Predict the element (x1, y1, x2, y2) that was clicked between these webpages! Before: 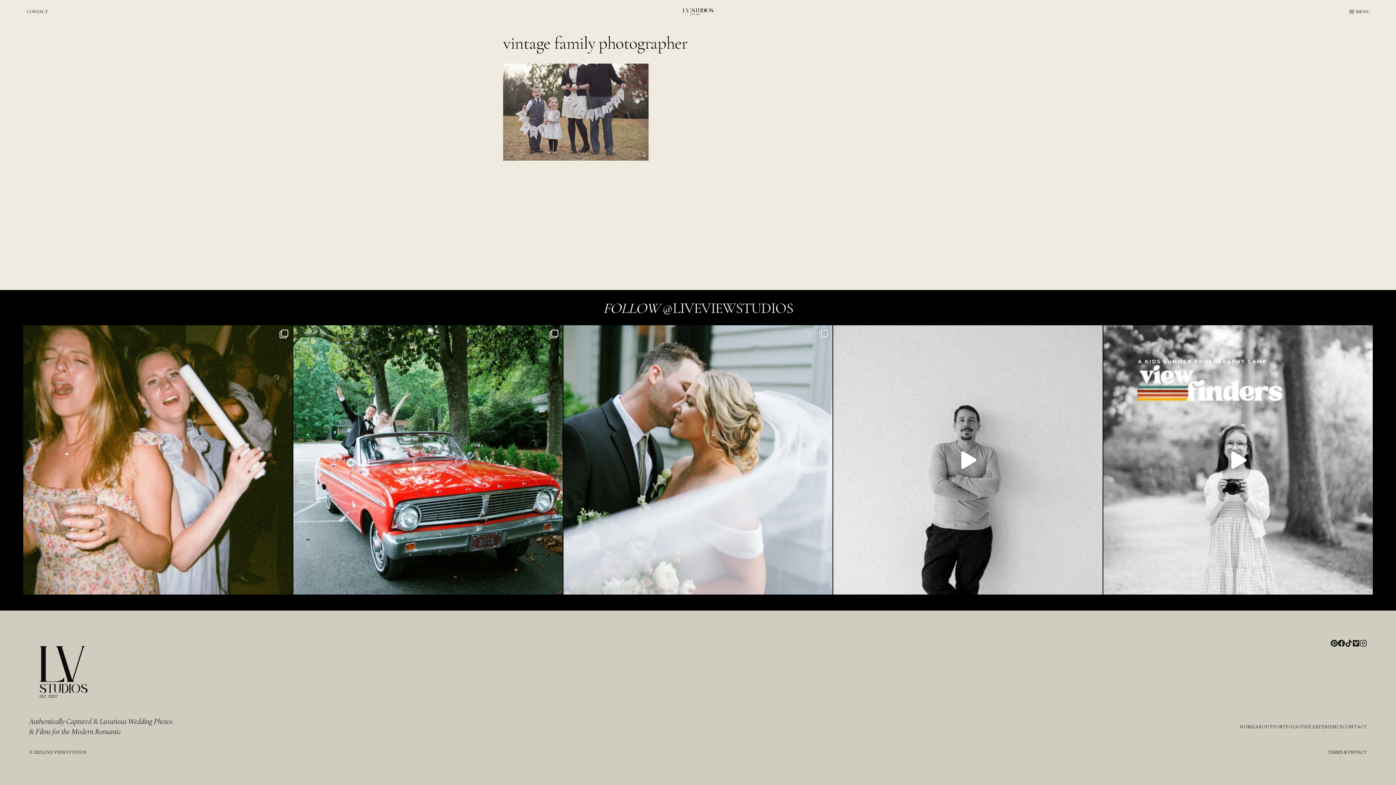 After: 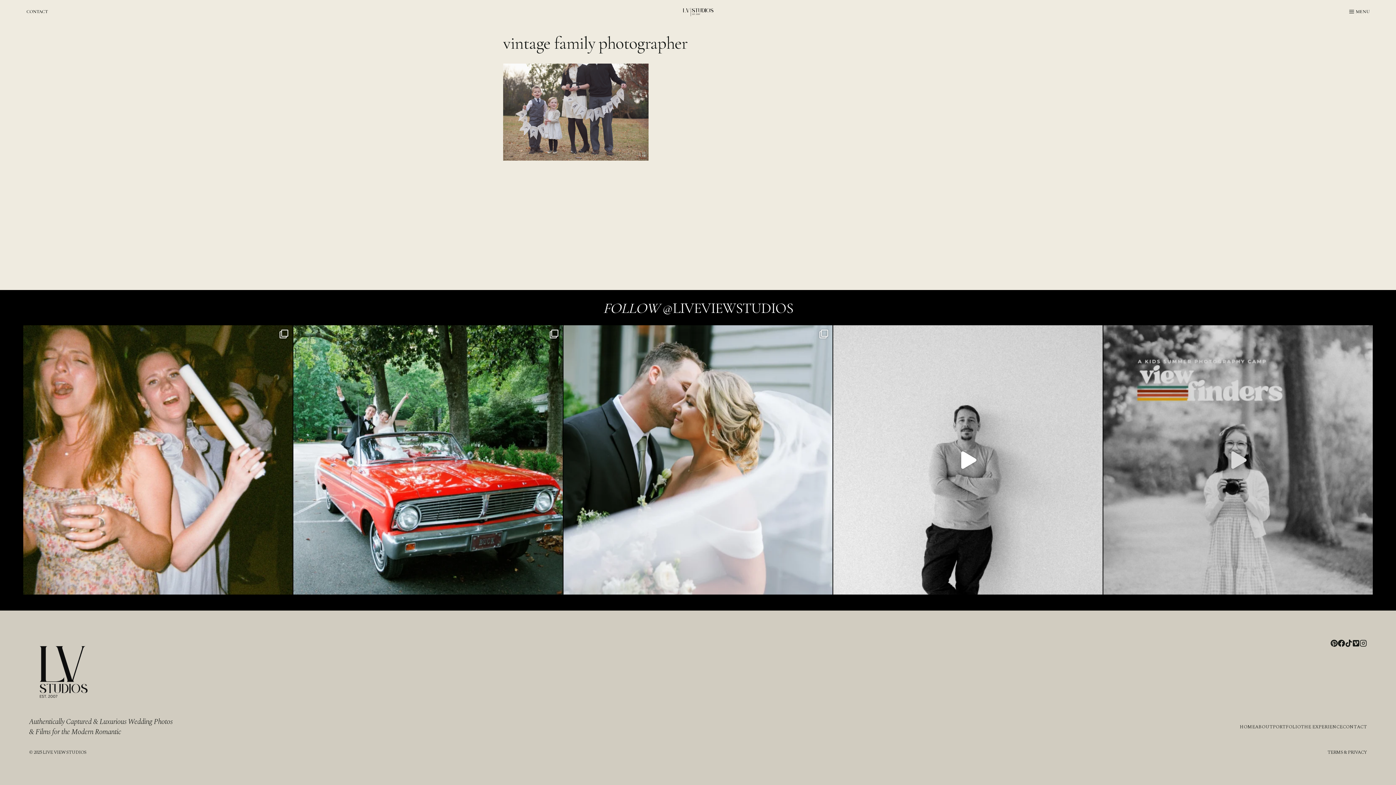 Action: bbox: (1103, 325, 1373, 594) label: Something new (and super fun!) is happening in Ral